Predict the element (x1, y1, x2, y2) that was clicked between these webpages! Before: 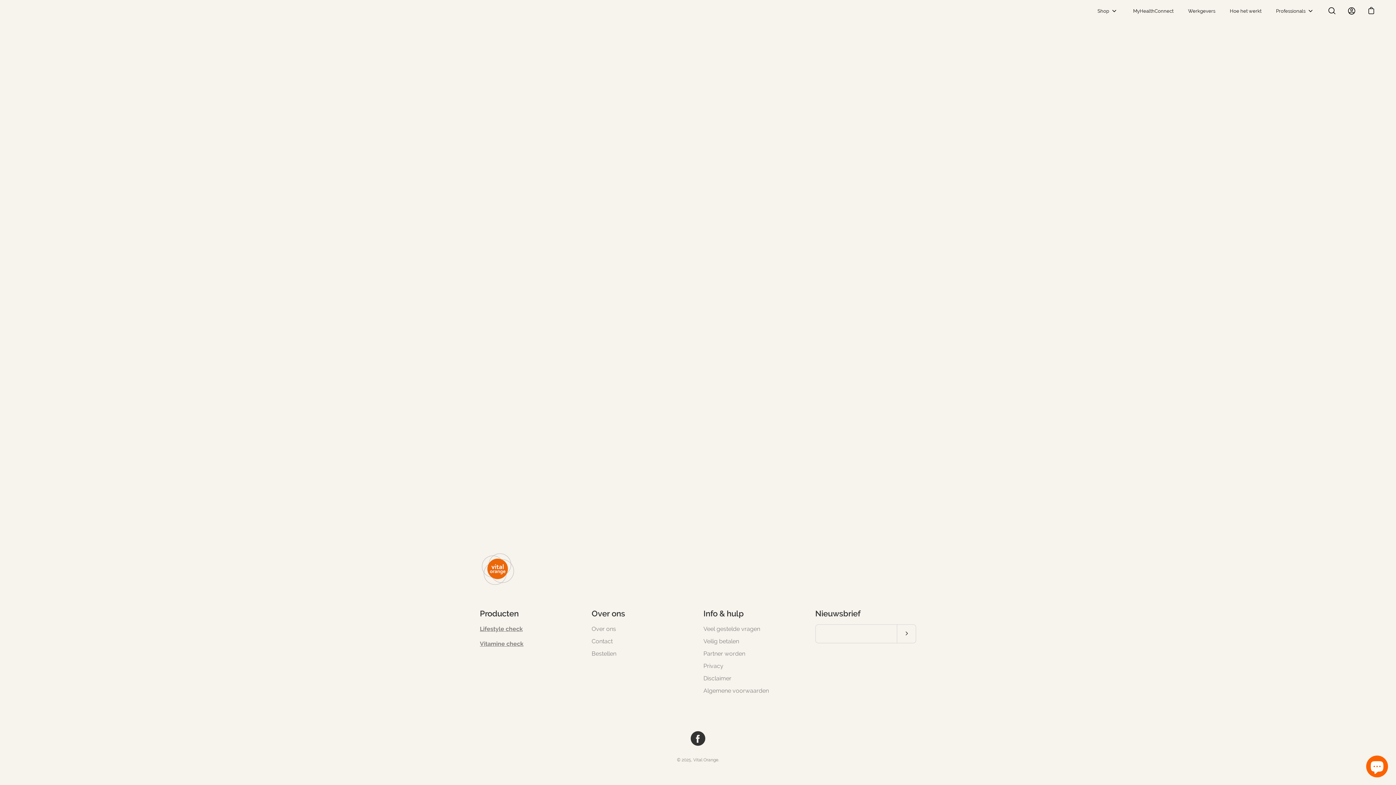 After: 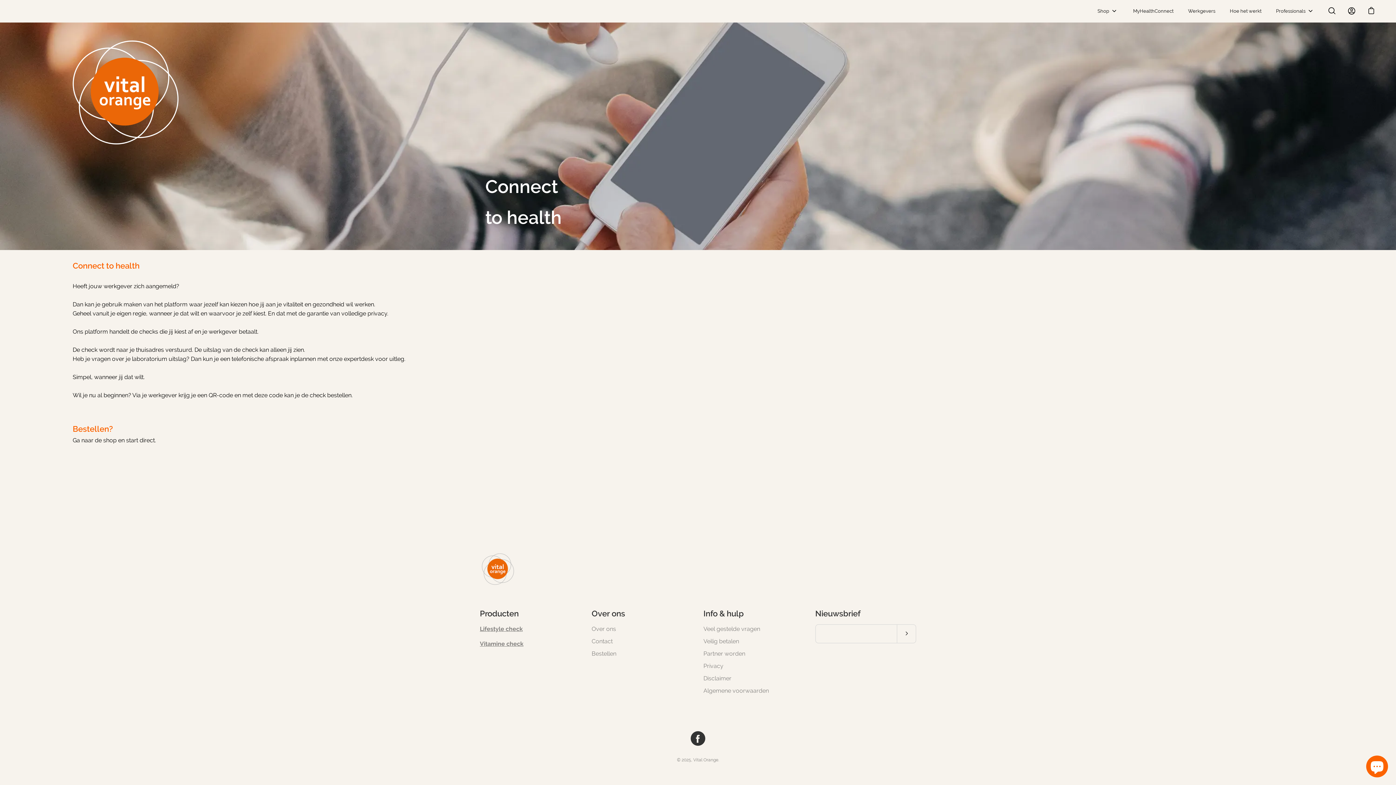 Action: label: MyHealthConnect bbox: (1133, 7, 1173, 14)